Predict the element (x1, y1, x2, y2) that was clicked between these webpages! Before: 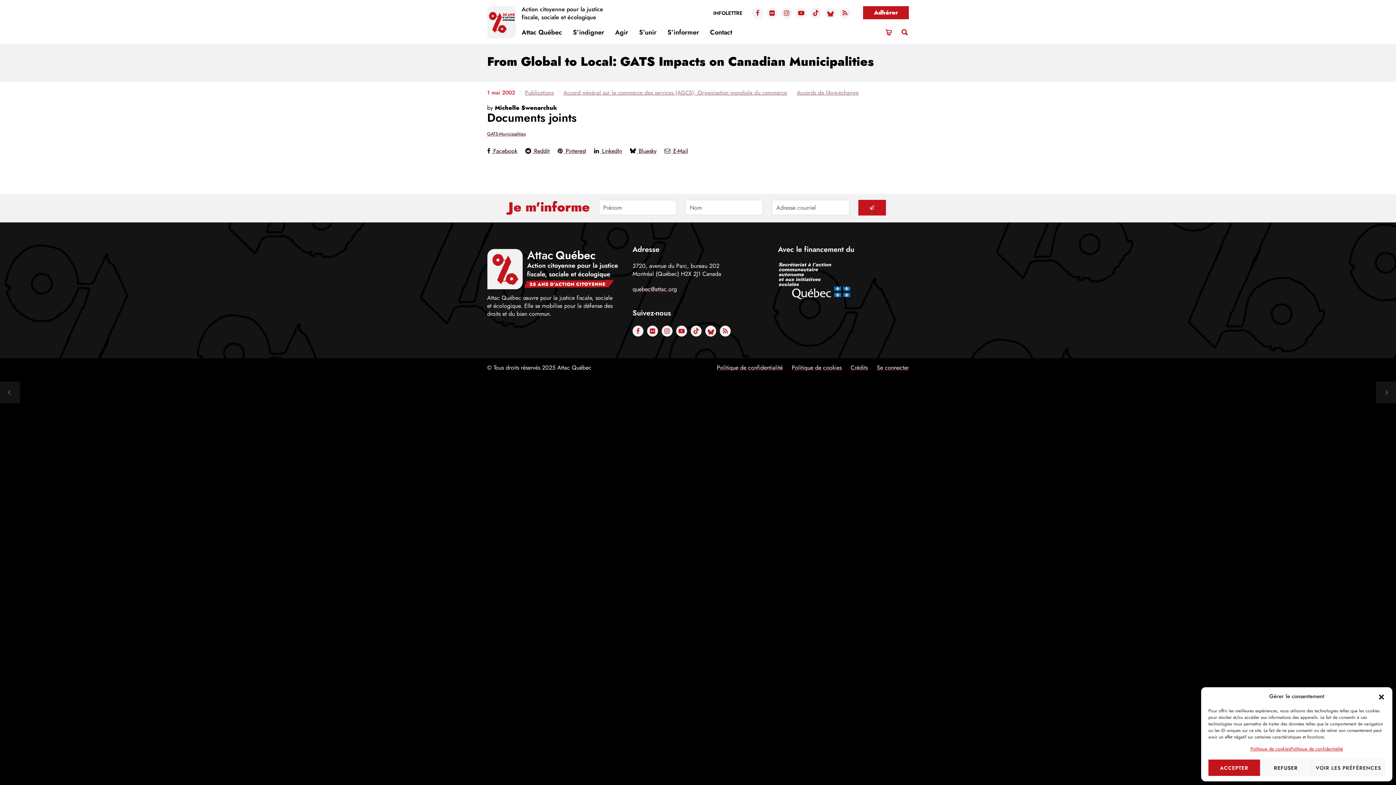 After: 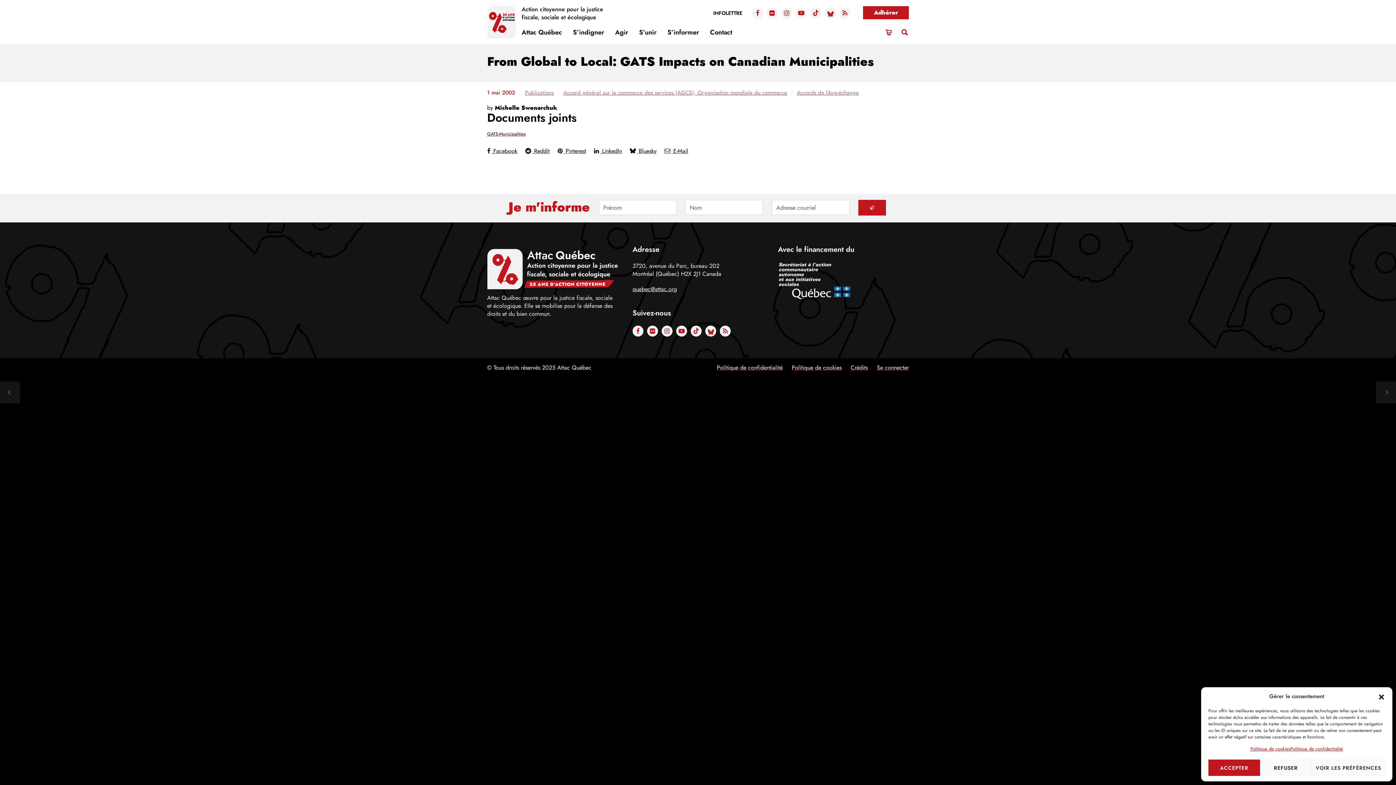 Action: label: quebec@attac.org bbox: (632, 285, 677, 293)